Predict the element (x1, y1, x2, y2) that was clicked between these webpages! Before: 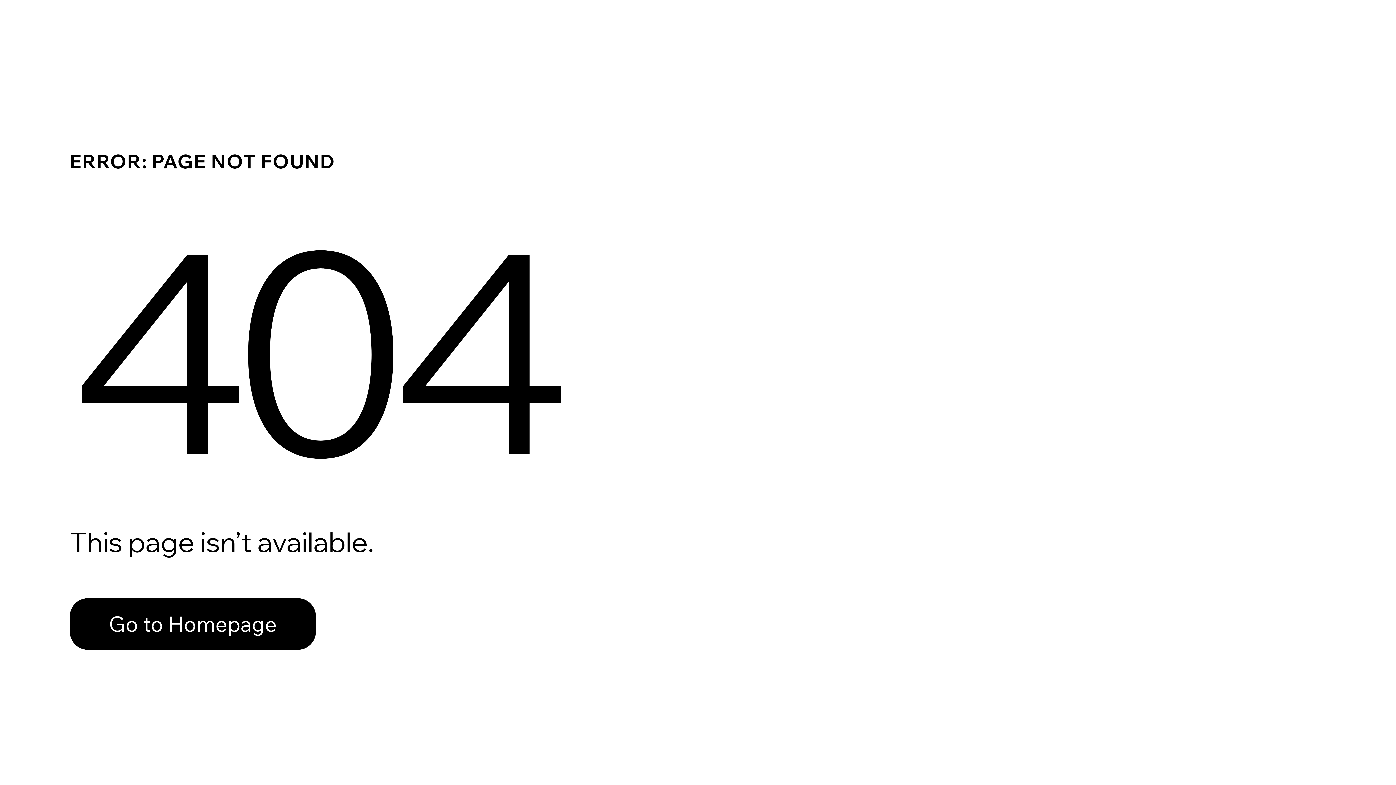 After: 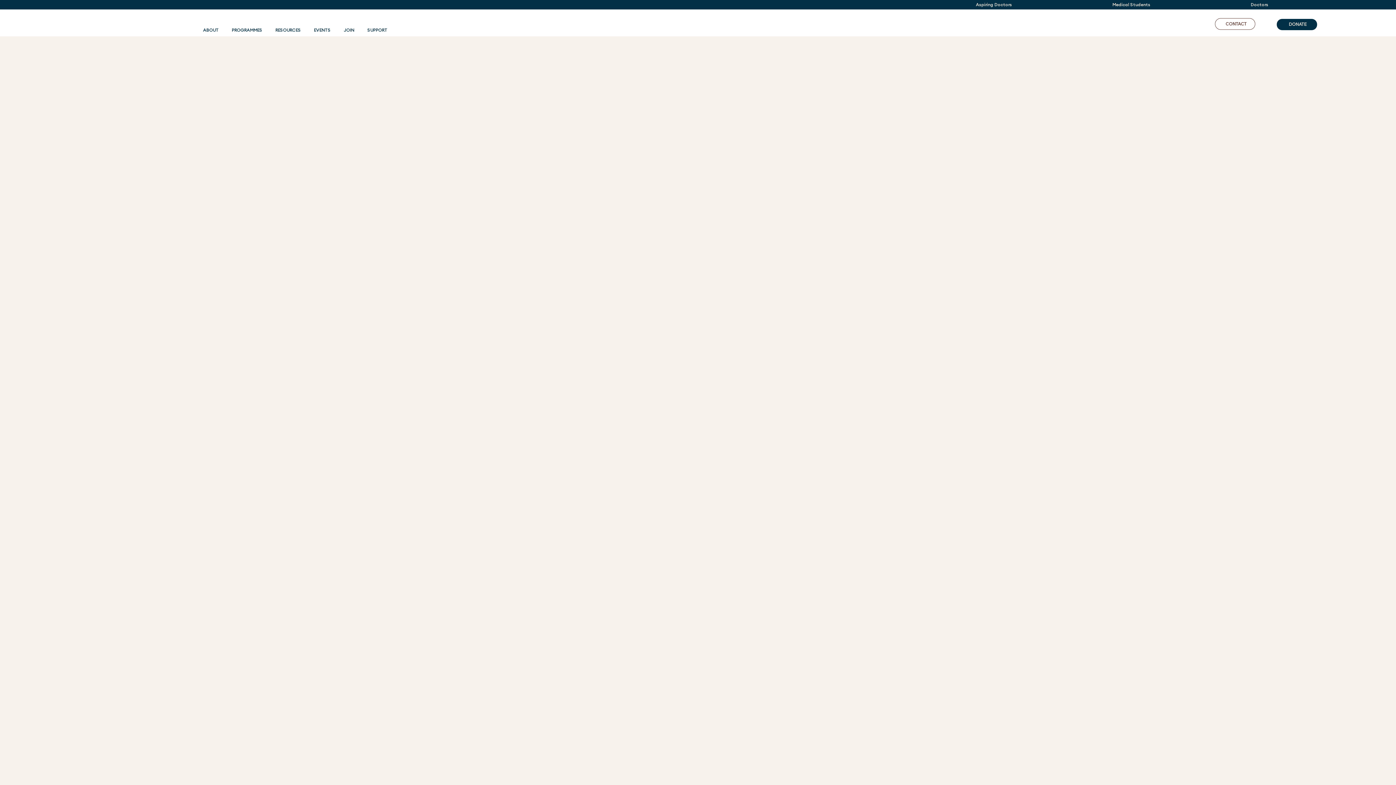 Action: label: Go to Homepage bbox: (69, 598, 316, 650)